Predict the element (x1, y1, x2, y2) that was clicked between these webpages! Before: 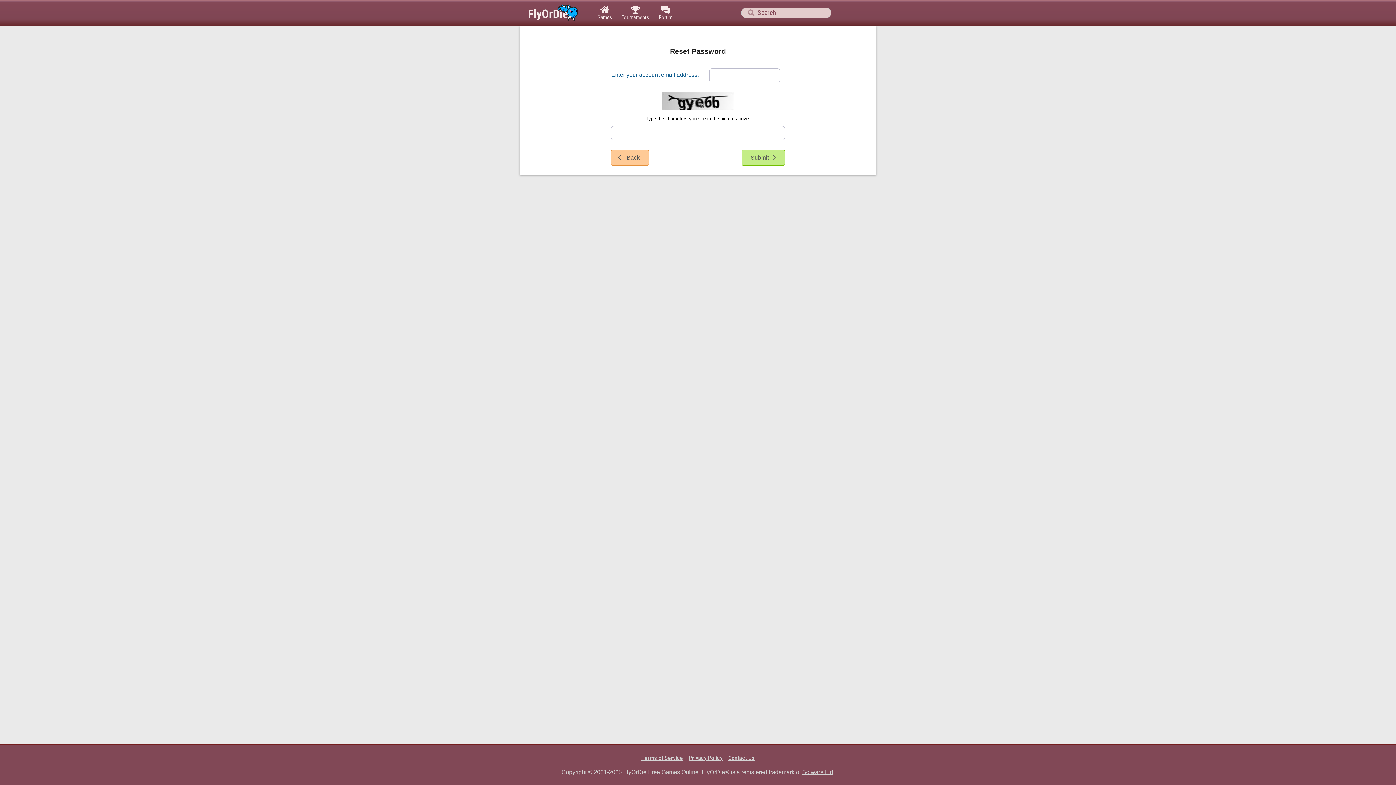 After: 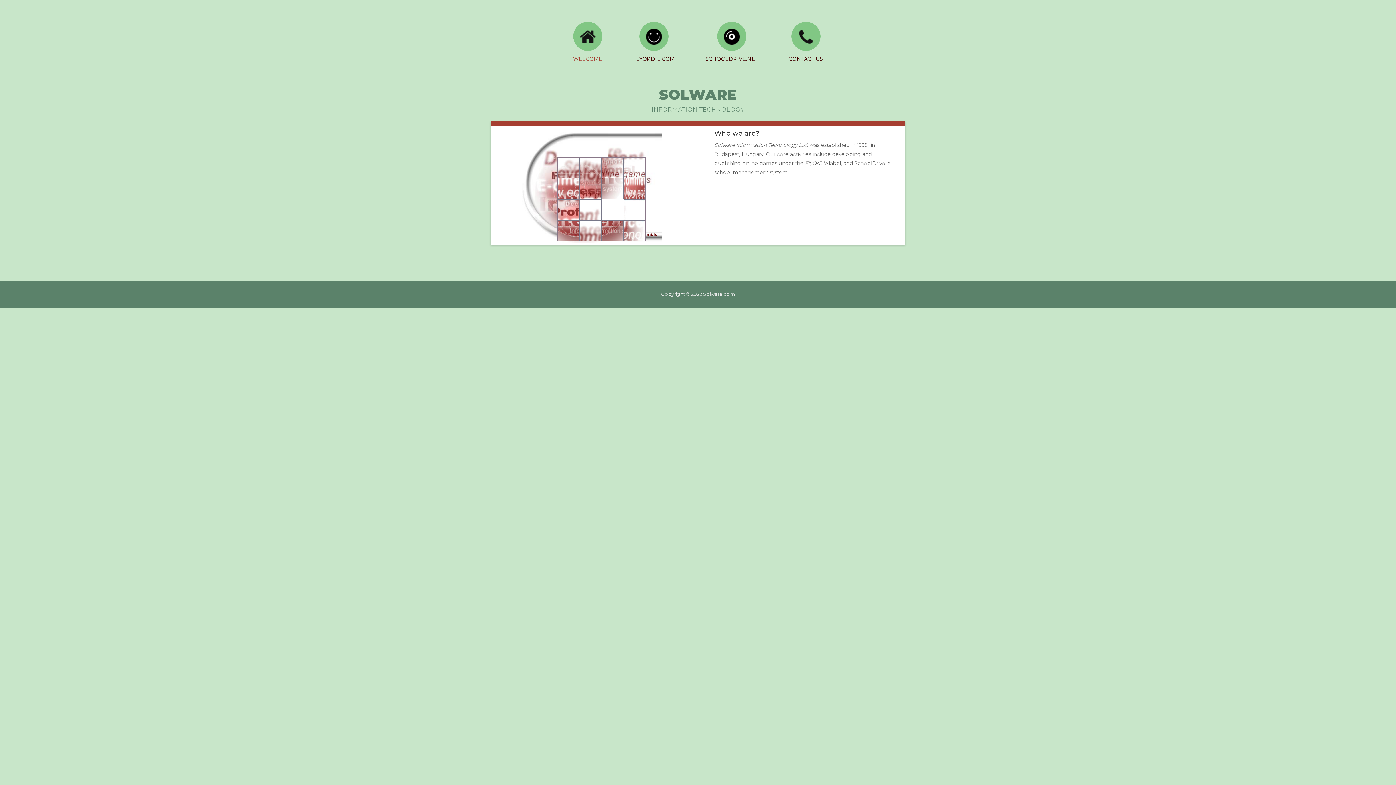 Action: label: Solware Ltd bbox: (802, 769, 833, 776)